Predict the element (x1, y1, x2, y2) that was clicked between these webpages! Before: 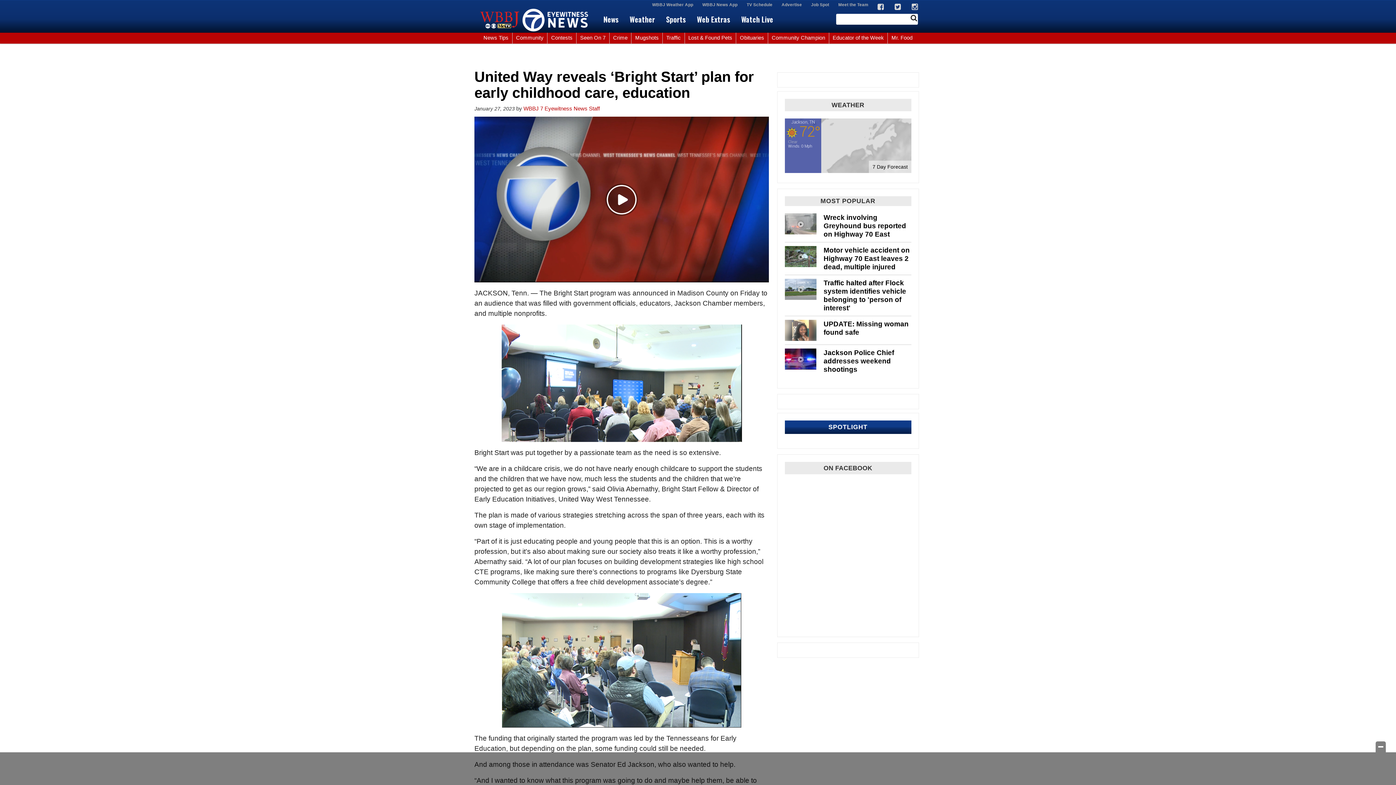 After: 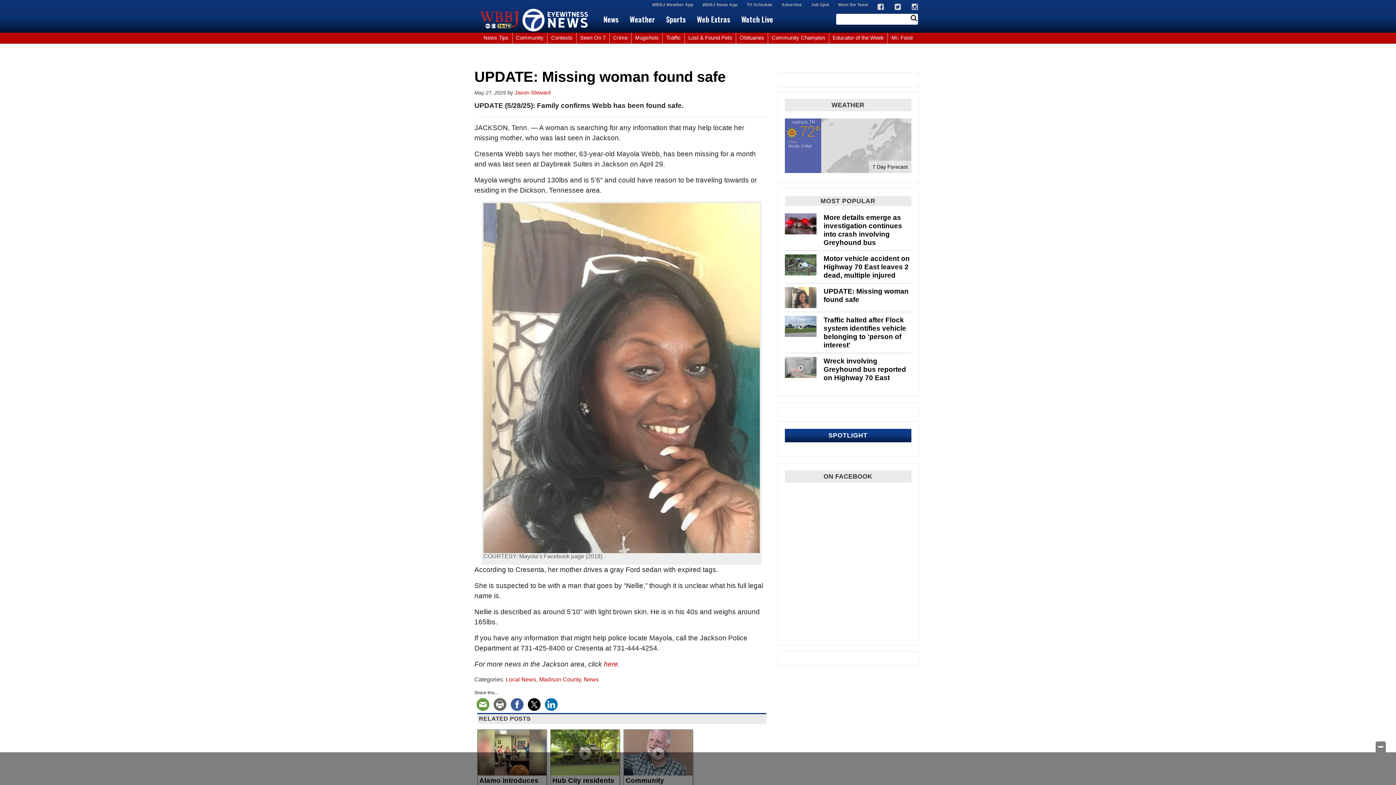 Action: bbox: (784, 320, 816, 341)